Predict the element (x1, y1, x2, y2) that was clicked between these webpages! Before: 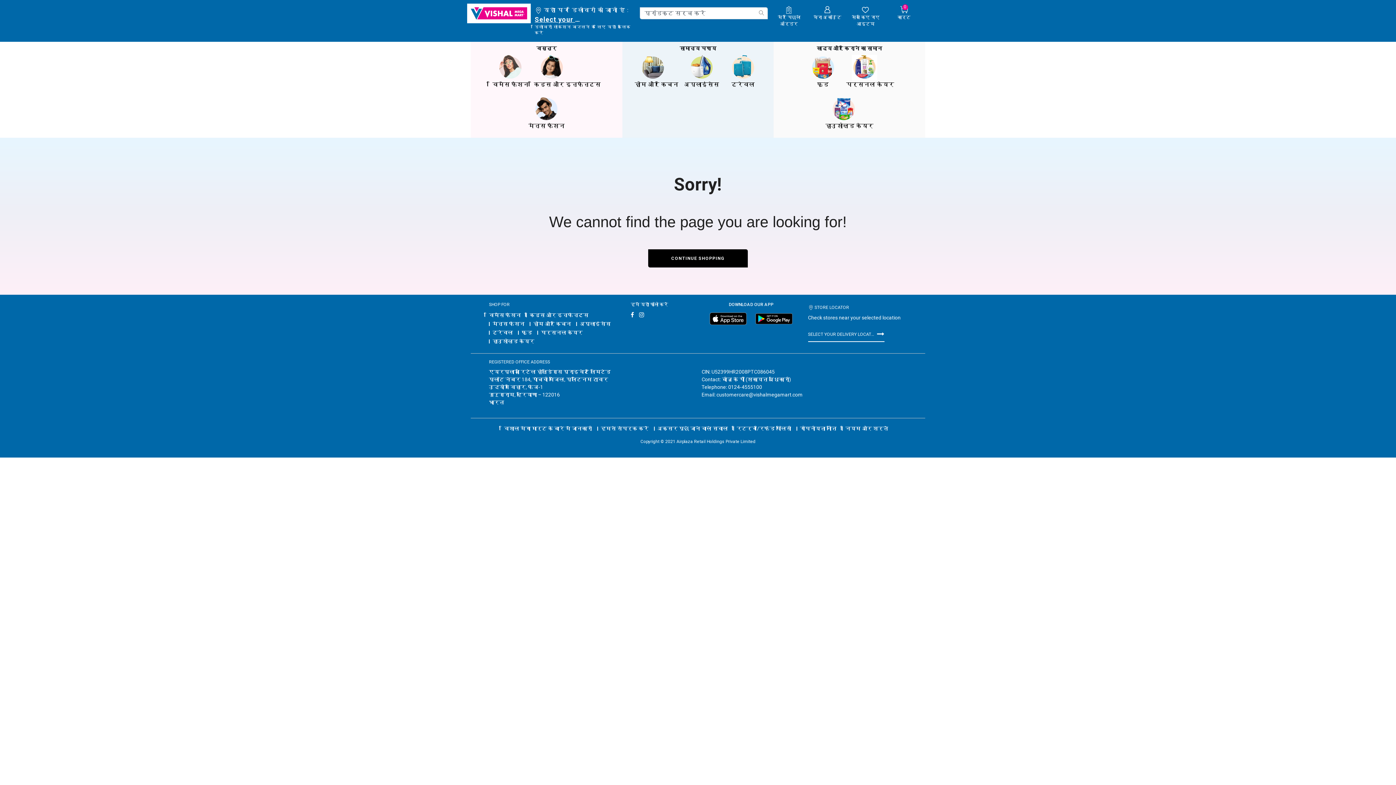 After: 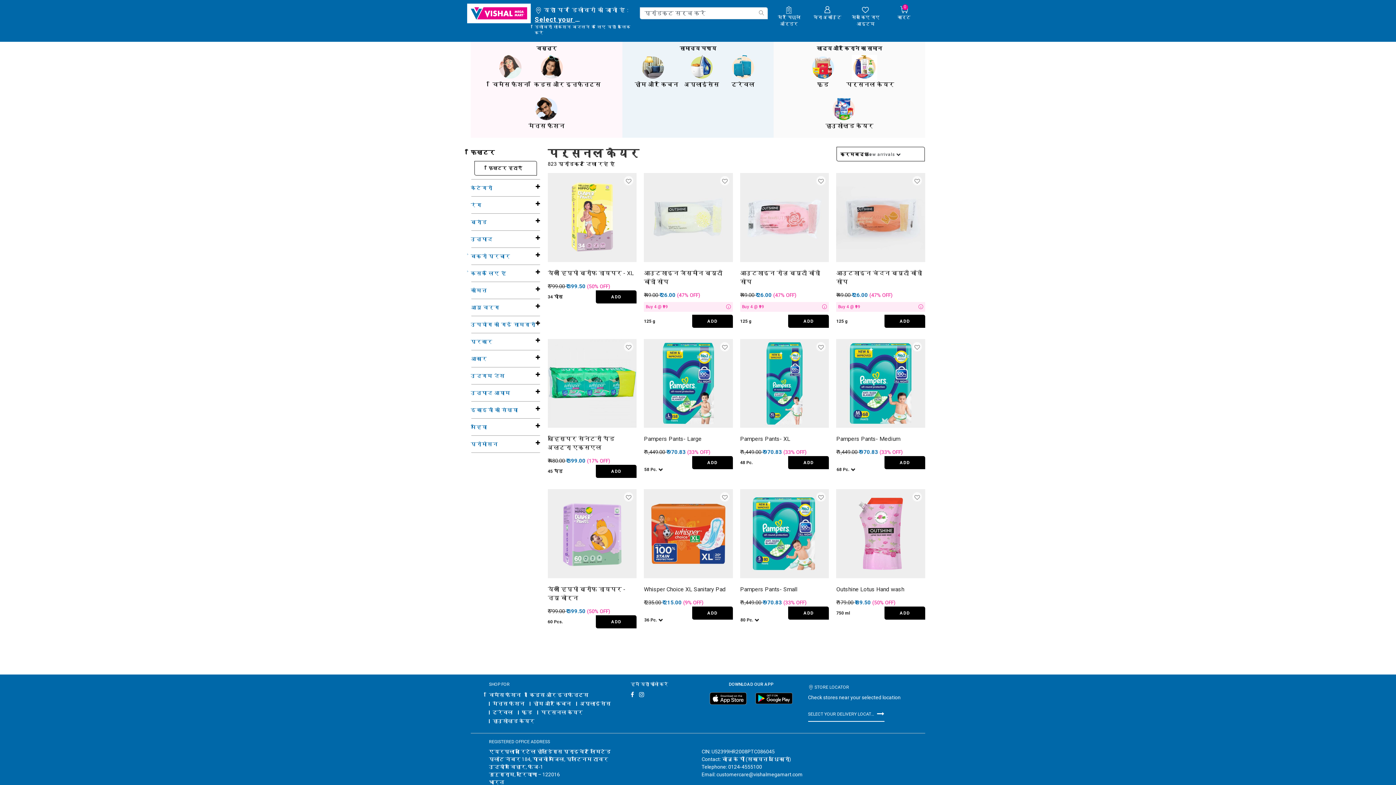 Action: label: पर्सनल केयर bbox: (844, 54, 896, 89)